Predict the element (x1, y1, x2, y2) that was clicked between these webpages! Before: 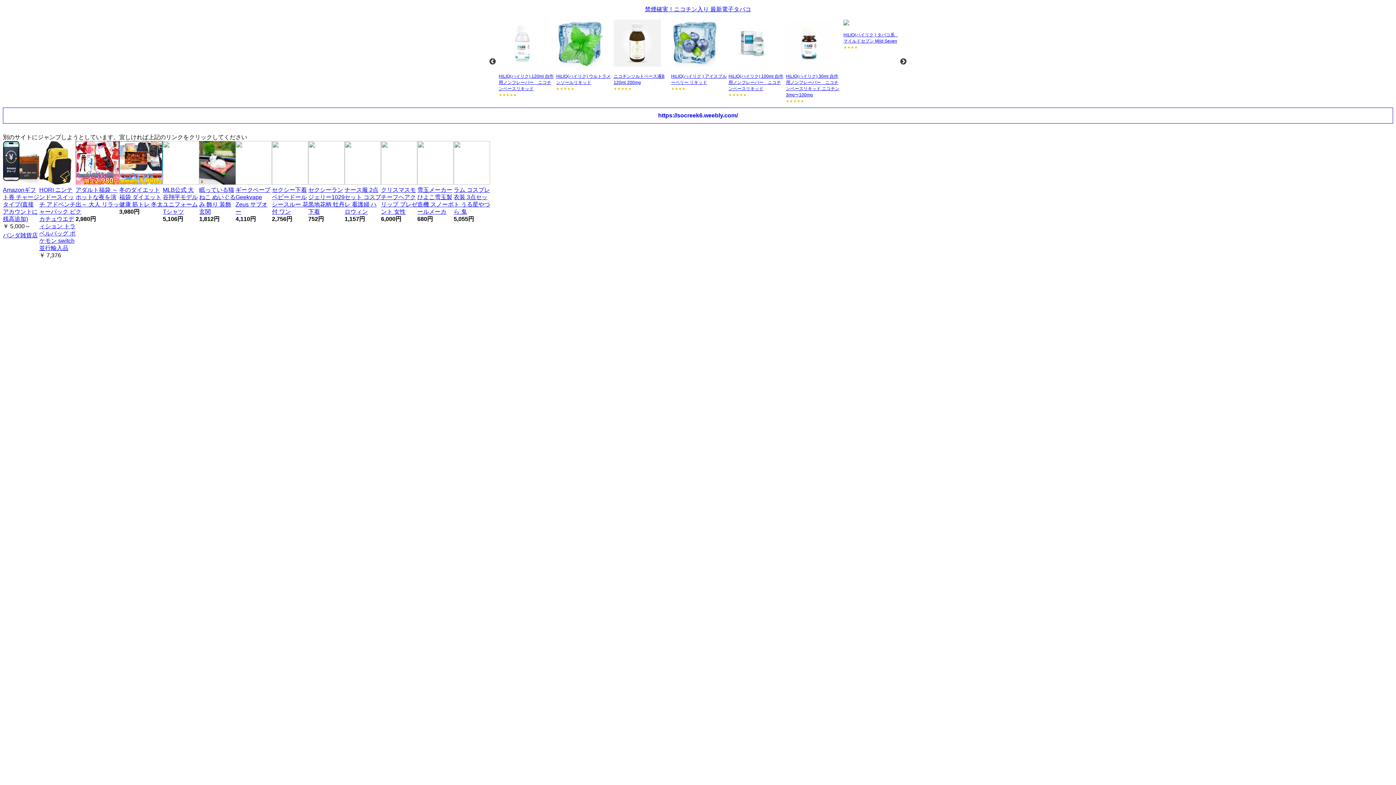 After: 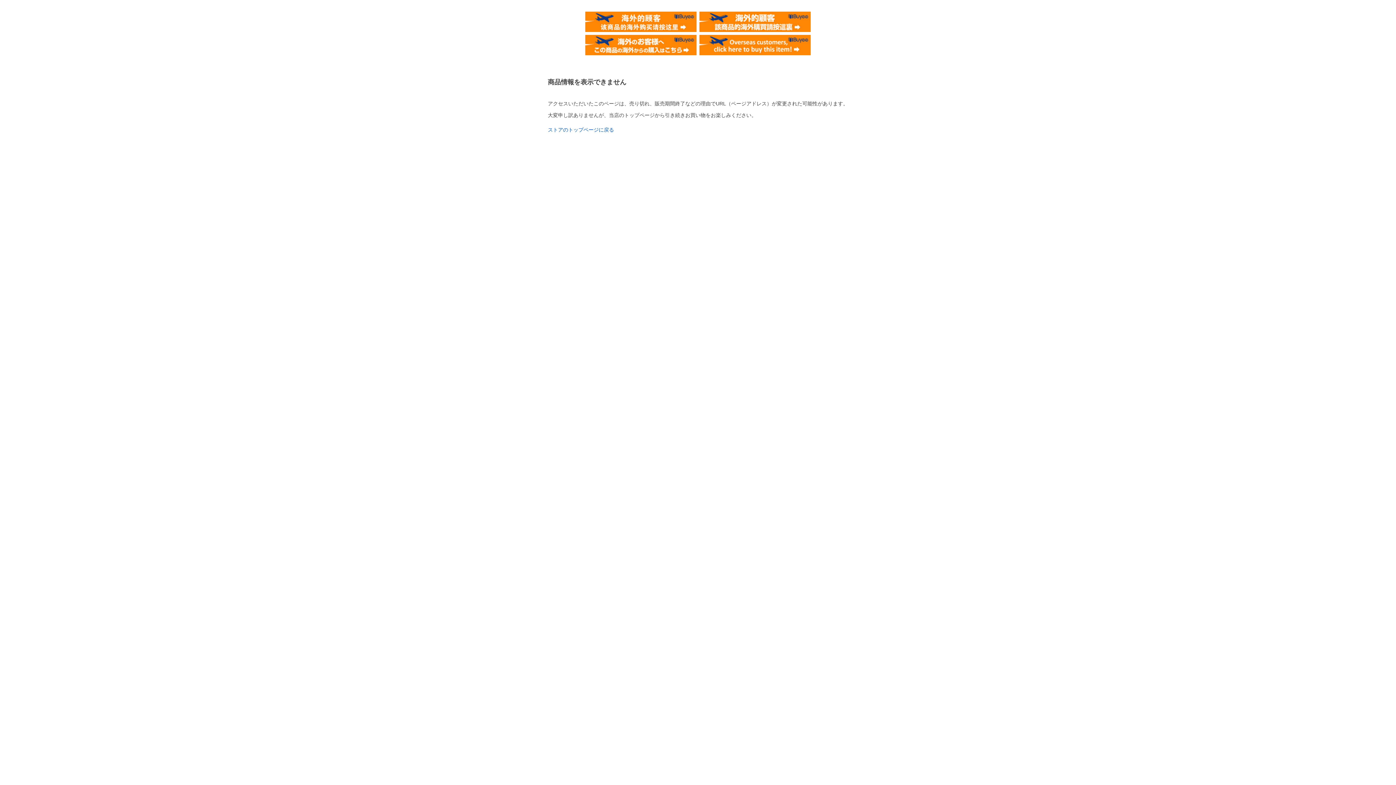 Action: bbox: (235, 179, 272, 215) label: 
ギークベープ Geekvape Zeus サブオー